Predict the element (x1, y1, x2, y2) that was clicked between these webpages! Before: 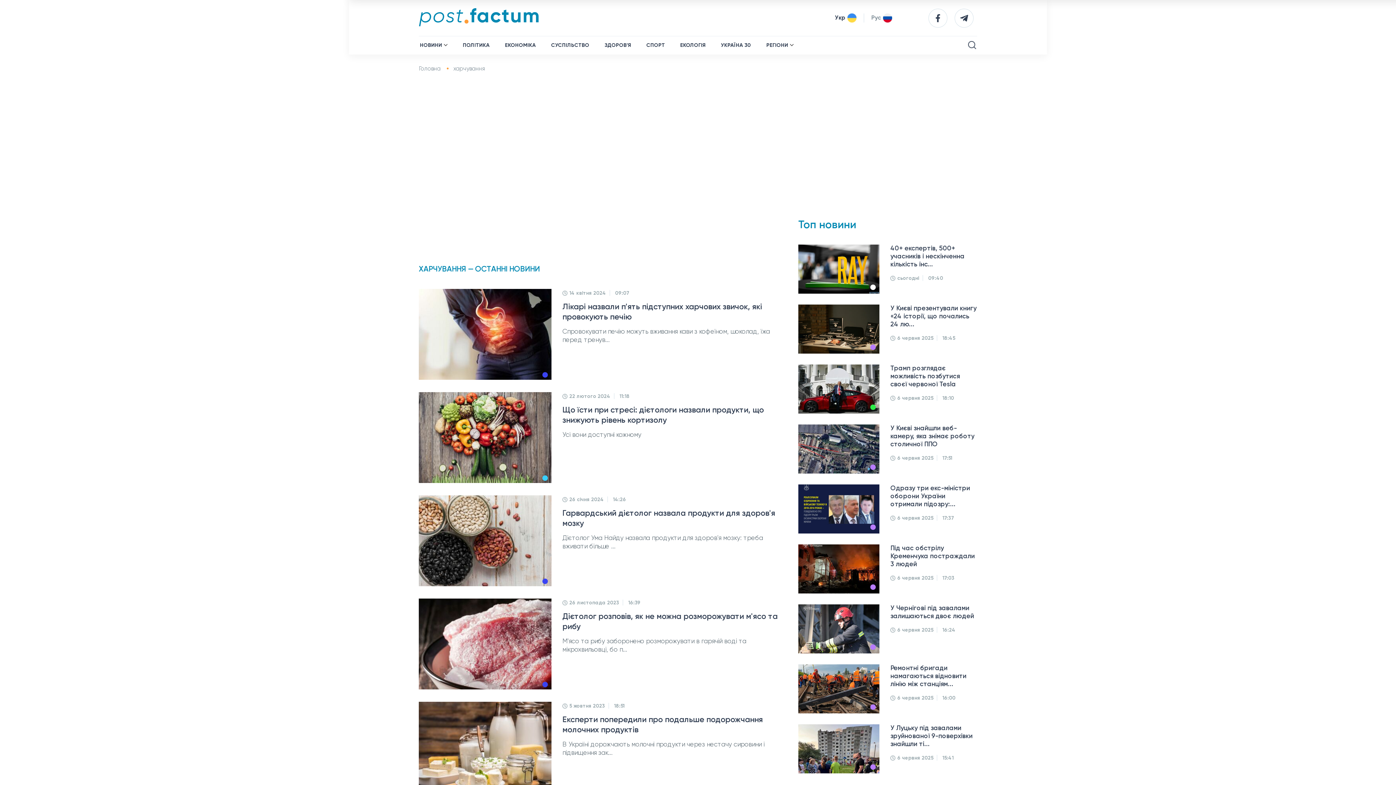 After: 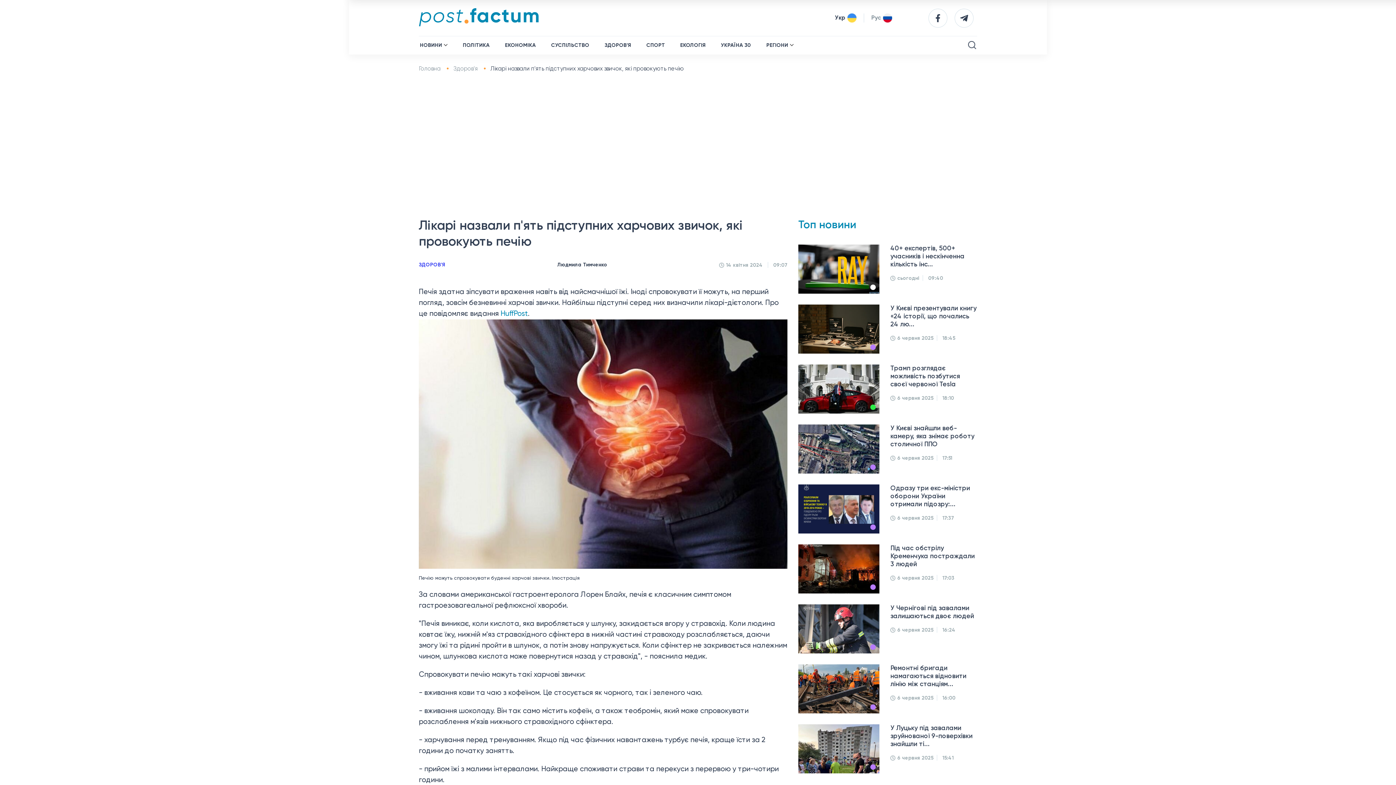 Action: bbox: (418, 289, 551, 381)